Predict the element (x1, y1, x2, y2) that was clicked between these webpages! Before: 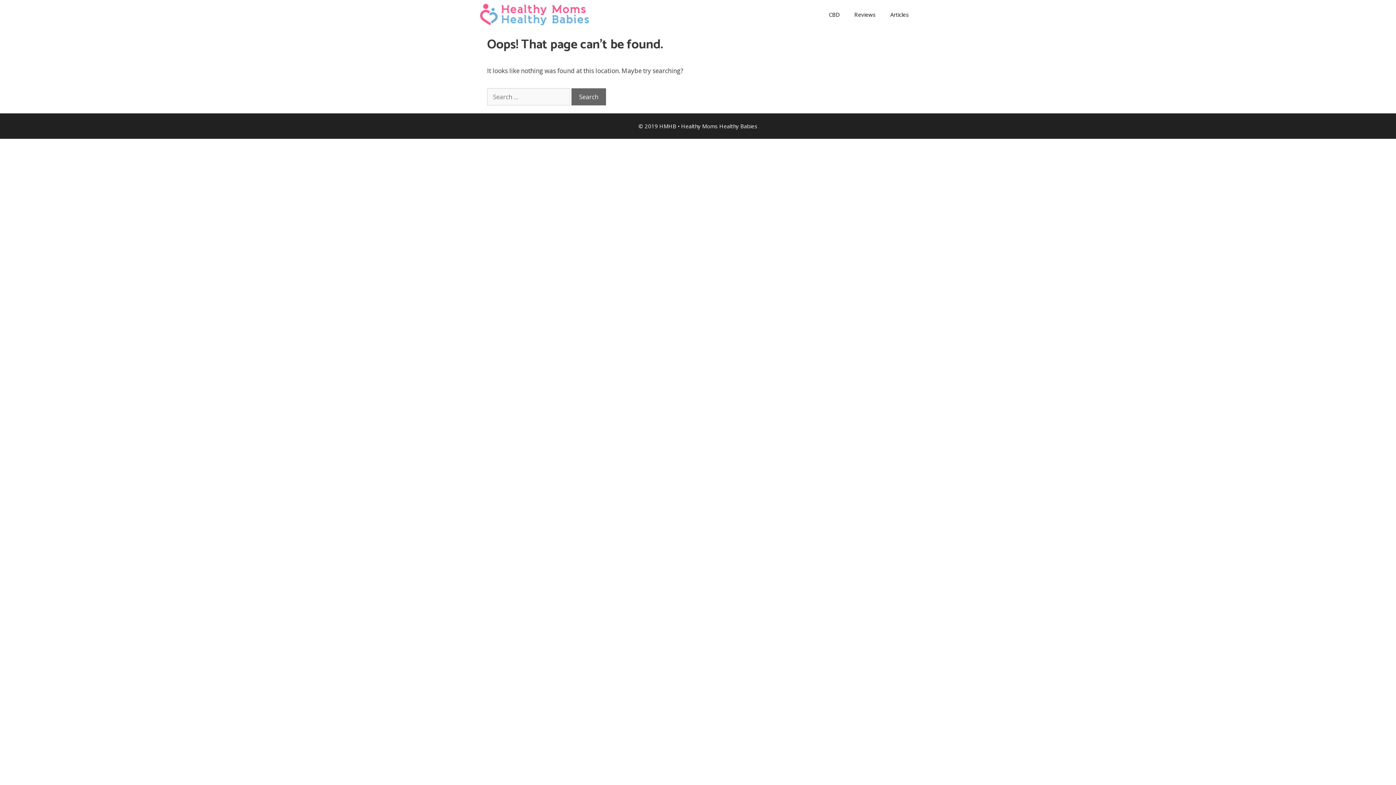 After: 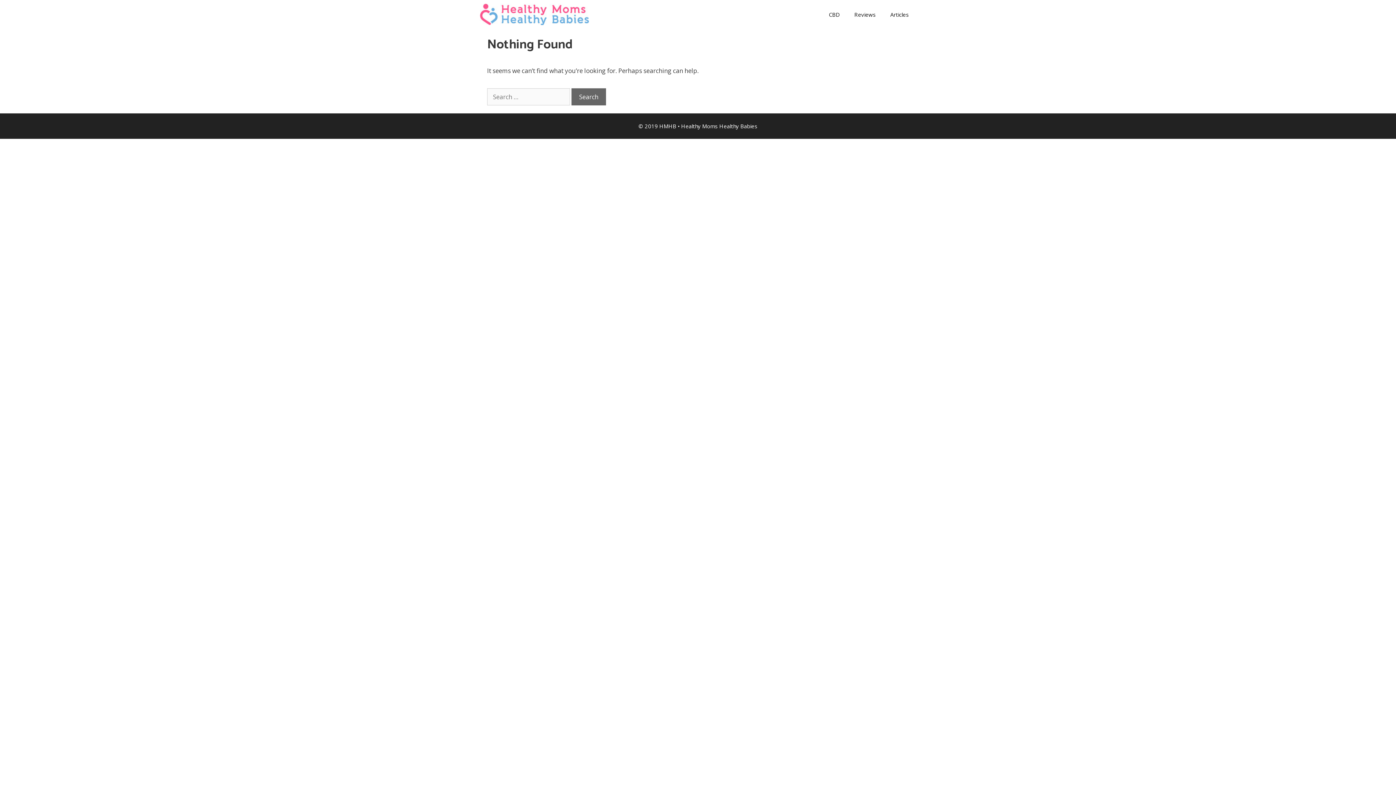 Action: bbox: (847, 3, 883, 25) label: Reviews